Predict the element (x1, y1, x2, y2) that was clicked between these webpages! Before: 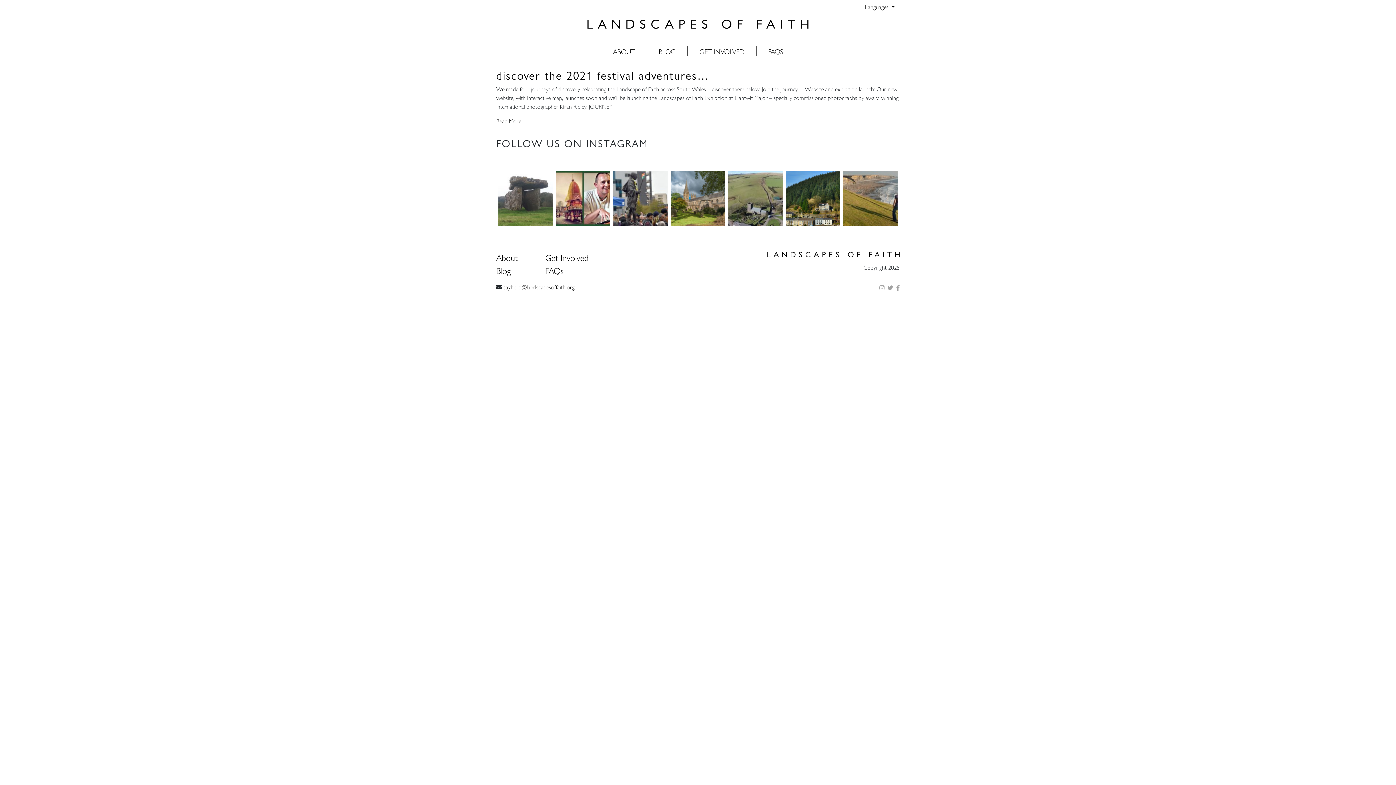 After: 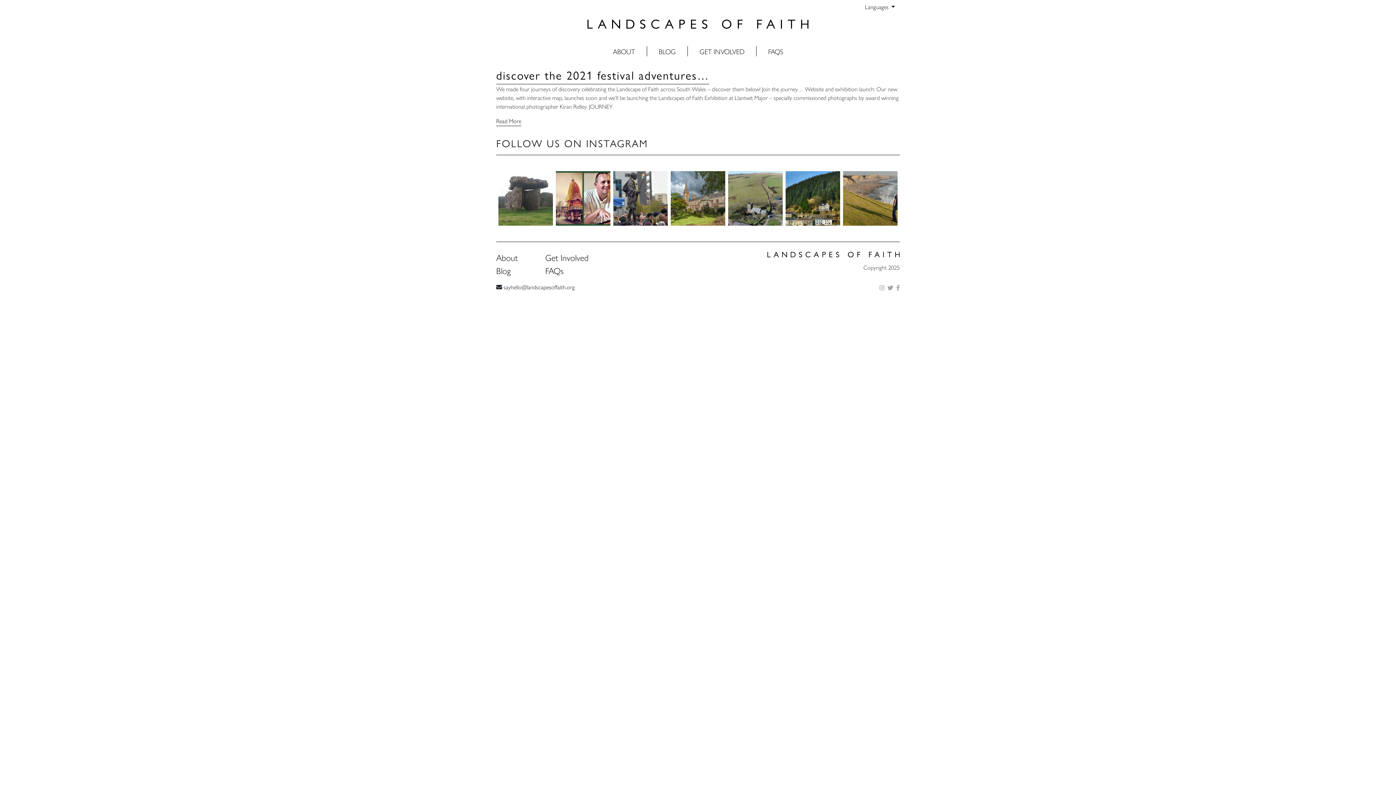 Action: bbox: (896, 283, 900, 292)